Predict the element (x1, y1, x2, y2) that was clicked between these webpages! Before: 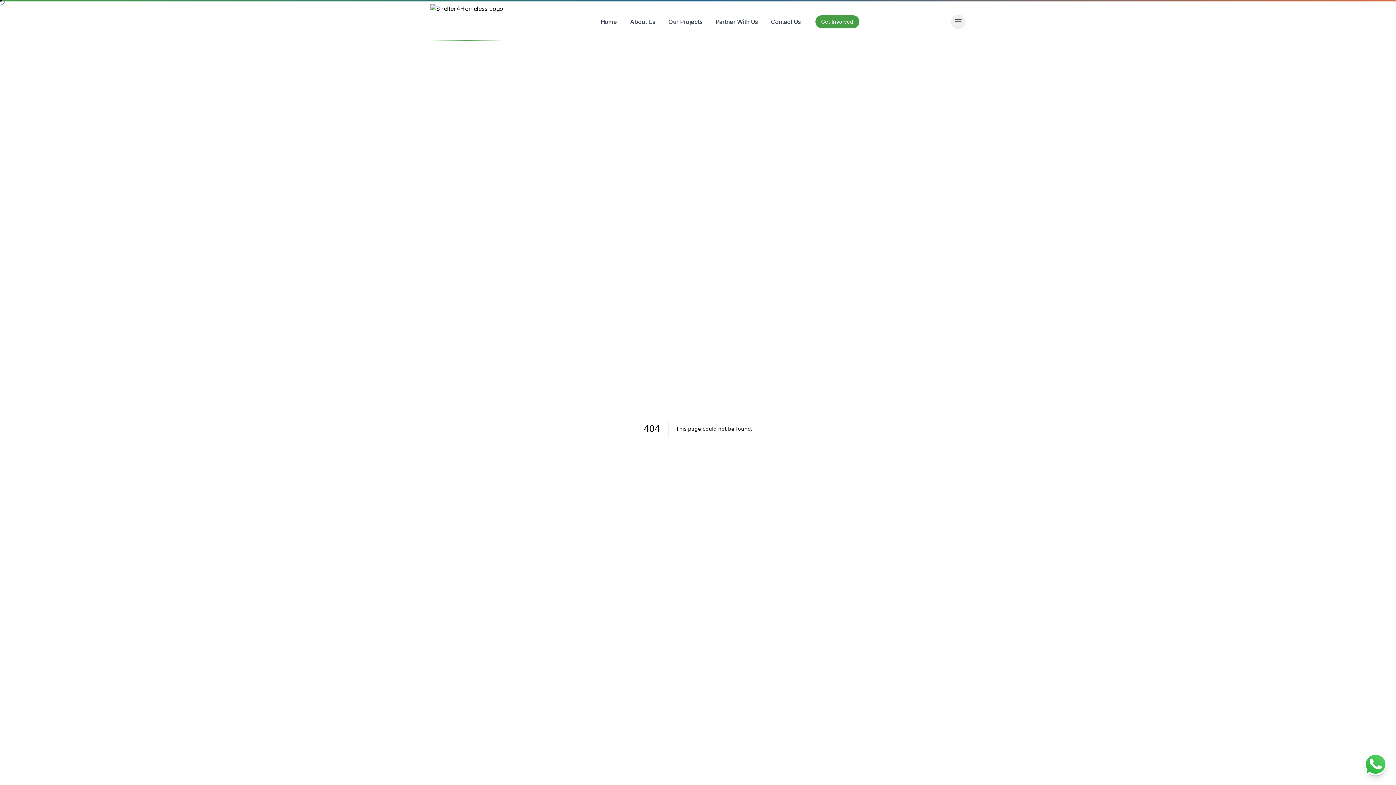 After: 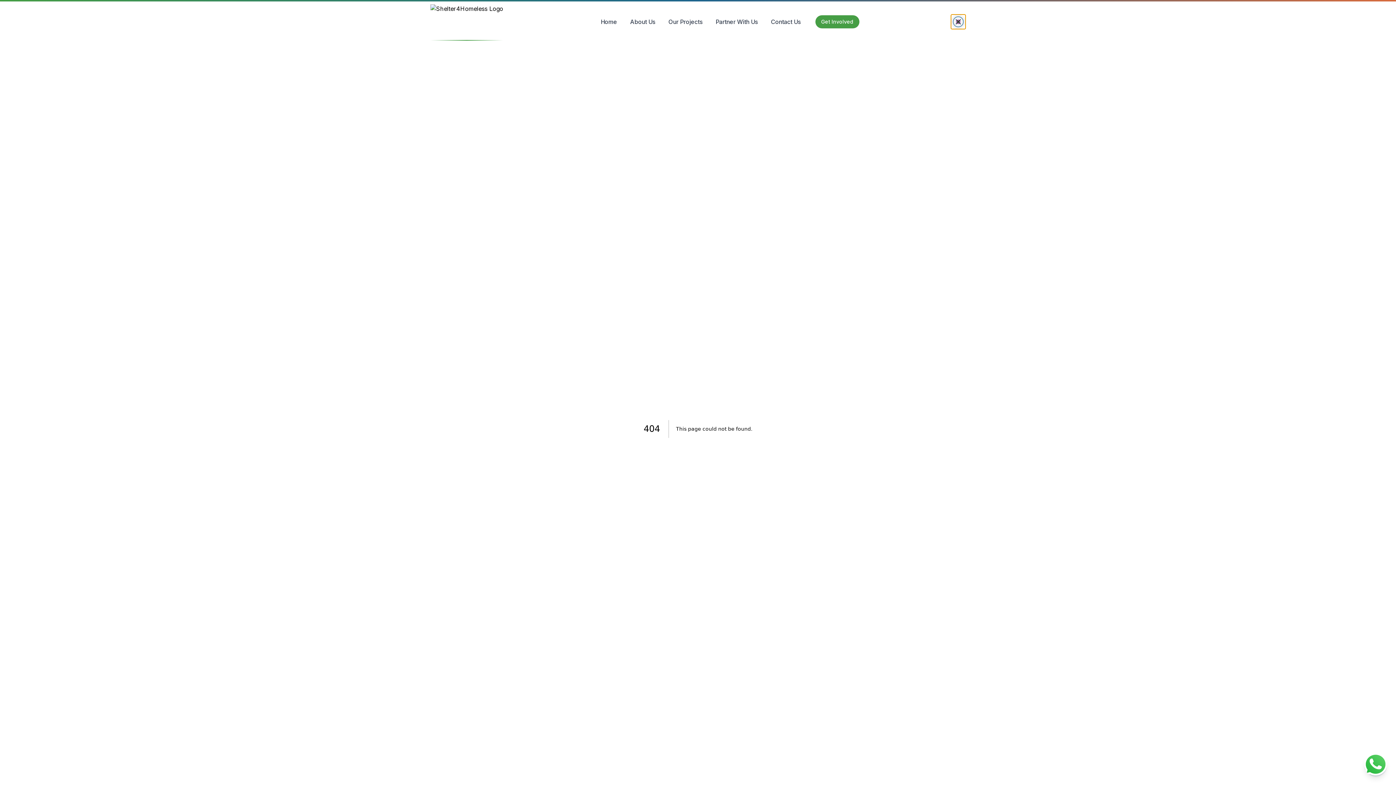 Action: bbox: (951, 14, 965, 29) label: Open menu